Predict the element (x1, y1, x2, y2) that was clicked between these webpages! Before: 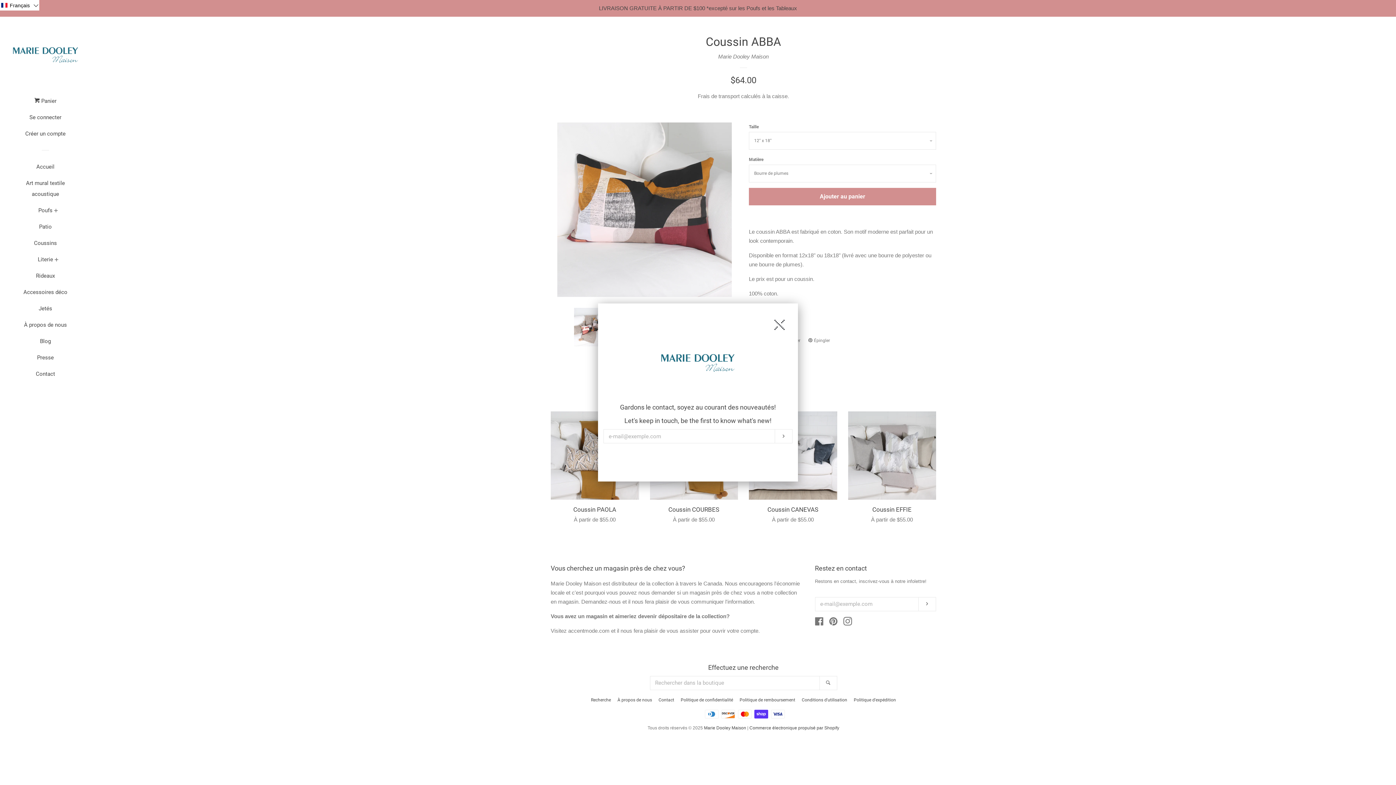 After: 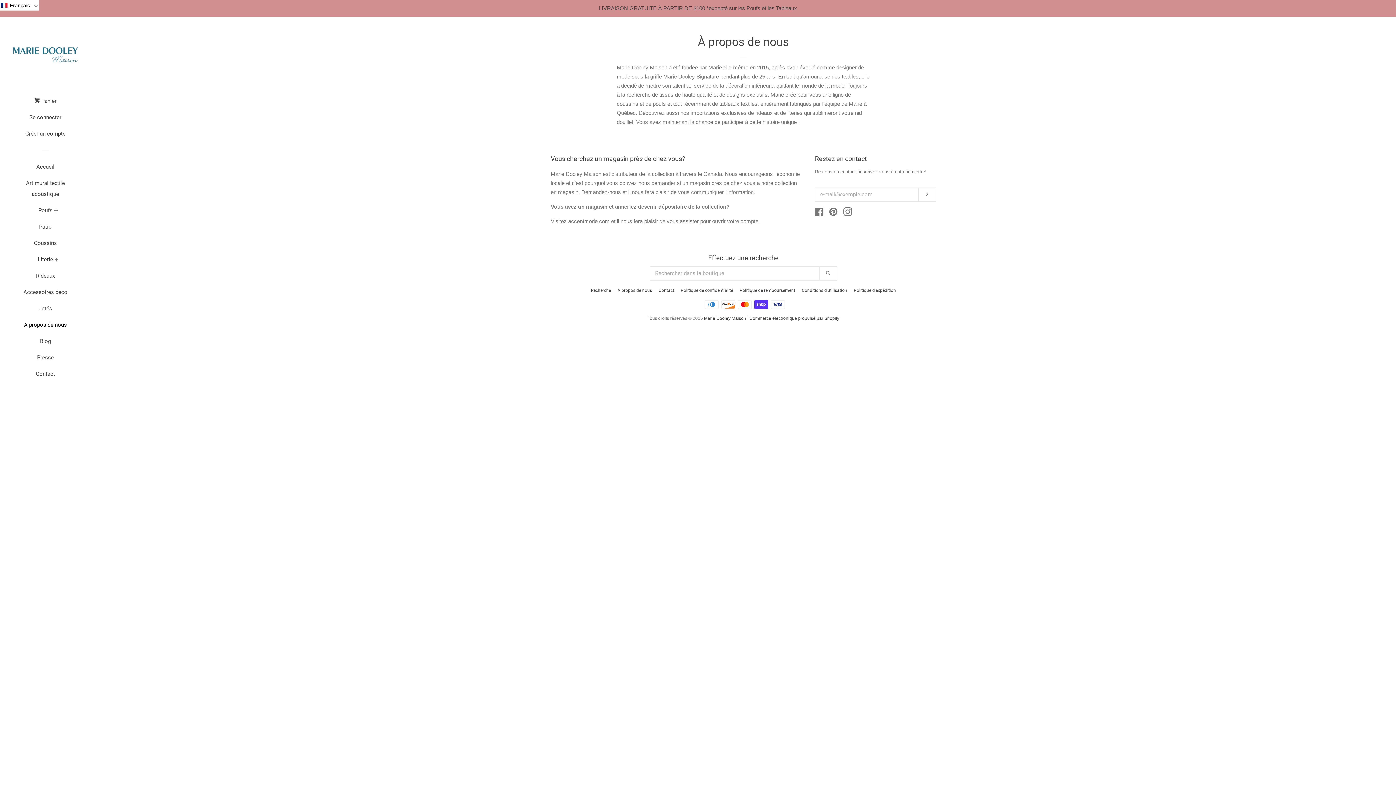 Action: label: À propos de nous bbox: (16, 319, 74, 336)